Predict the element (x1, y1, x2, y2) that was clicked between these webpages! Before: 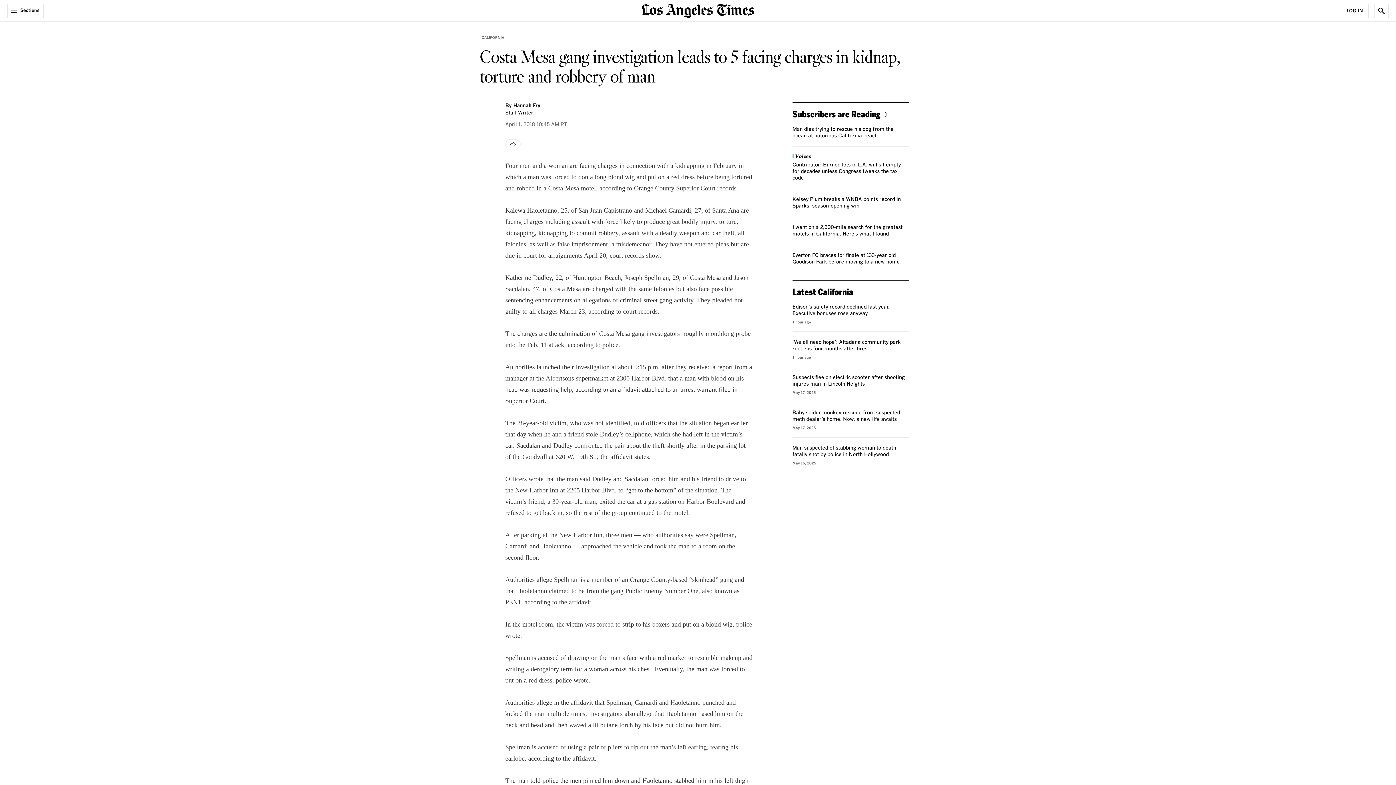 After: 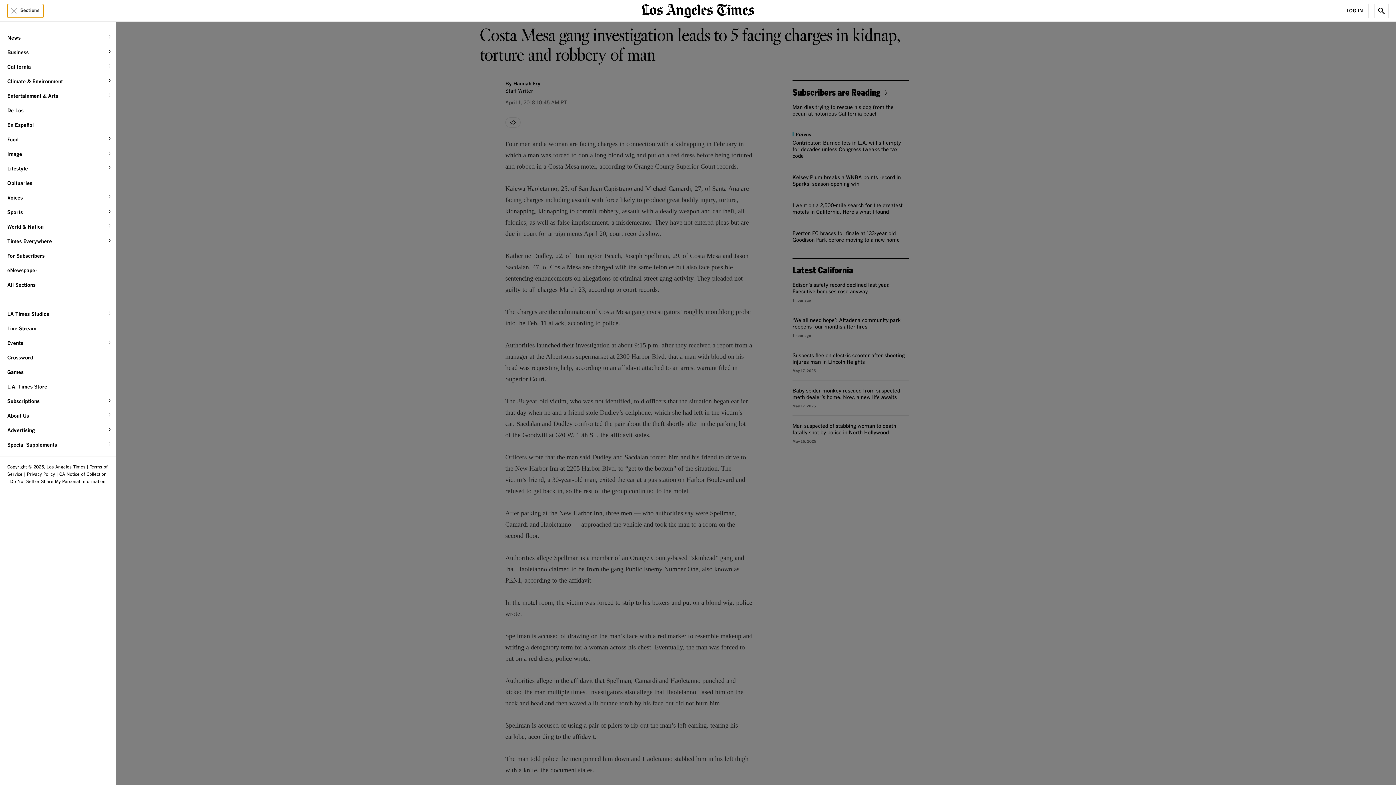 Action: label: Sections bbox: (7, 3, 43, 18)